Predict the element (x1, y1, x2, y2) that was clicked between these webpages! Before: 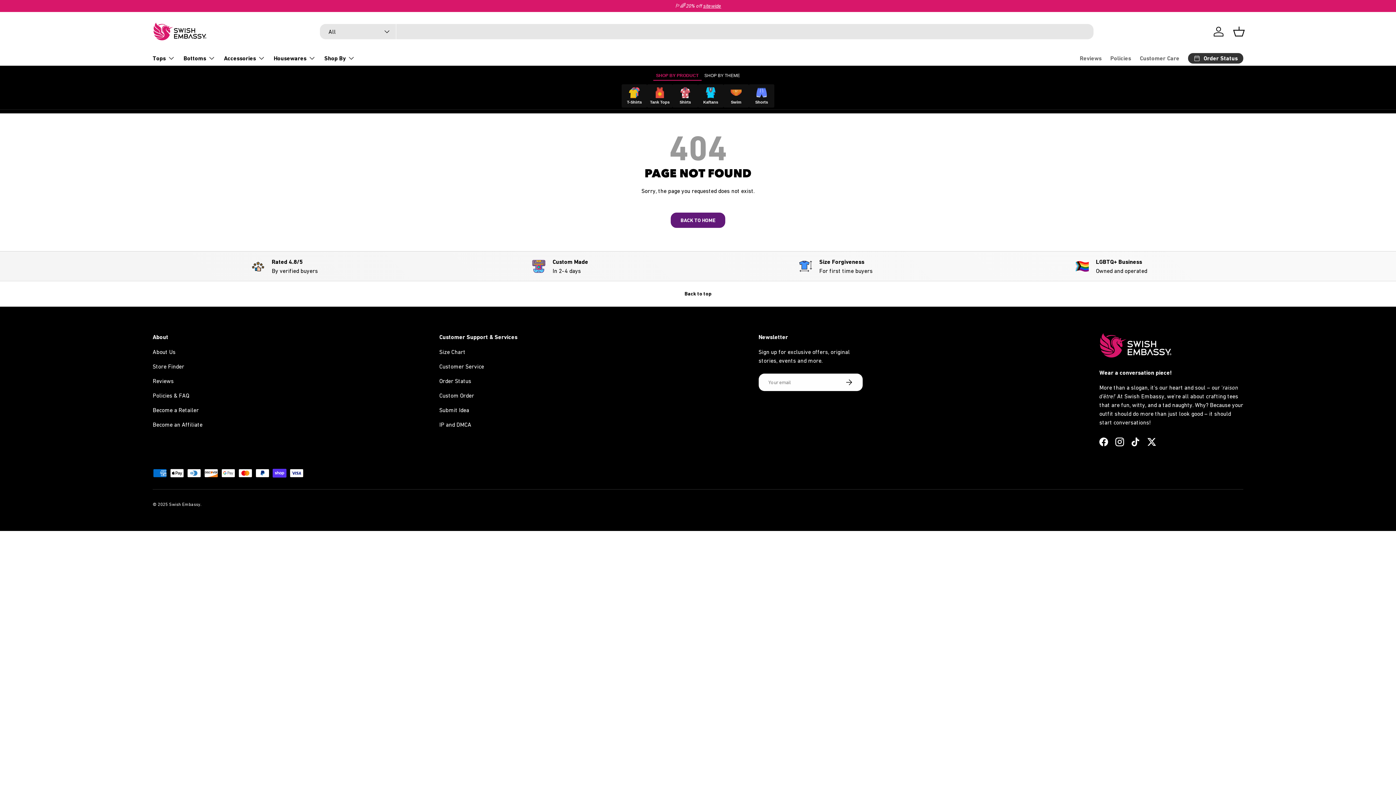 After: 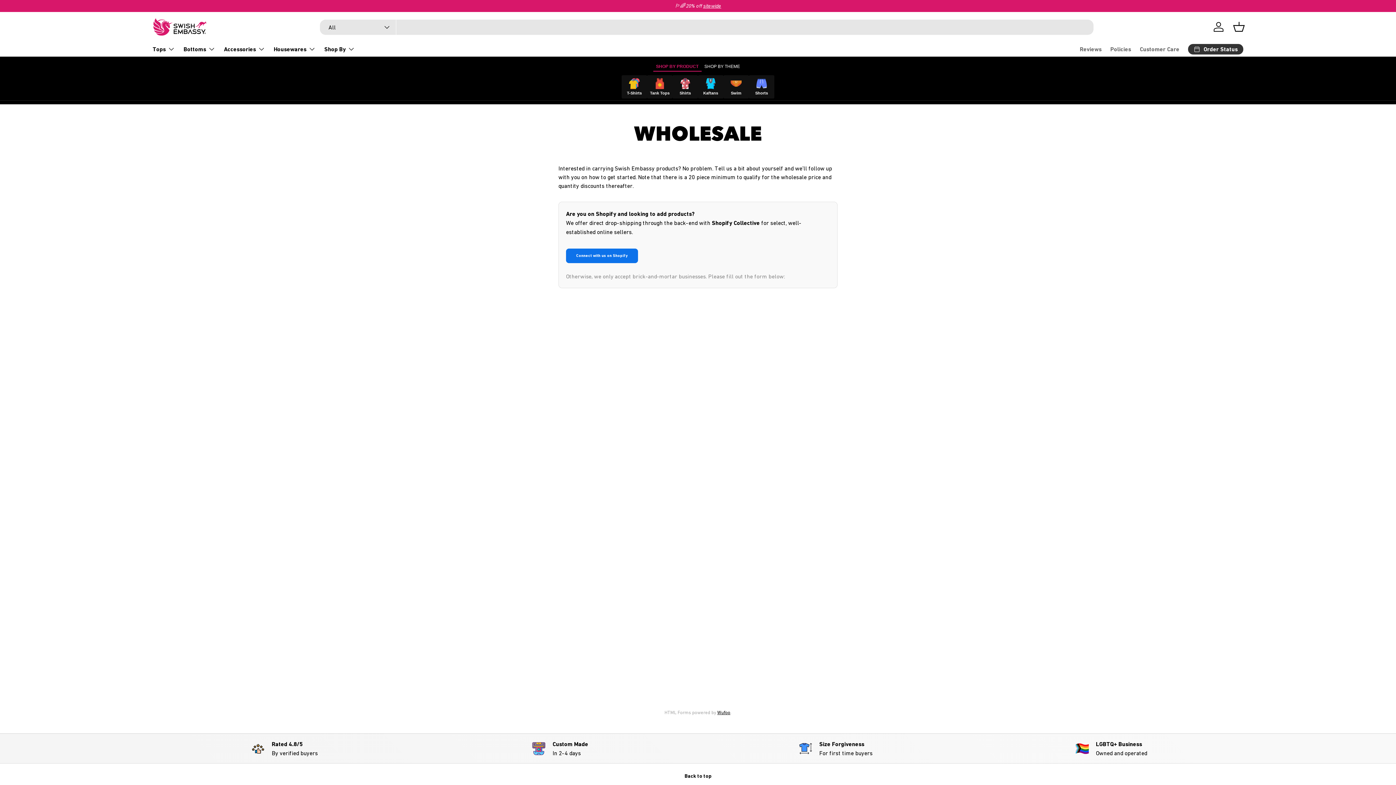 Action: bbox: (152, 406, 198, 413) label: Become a Retailer